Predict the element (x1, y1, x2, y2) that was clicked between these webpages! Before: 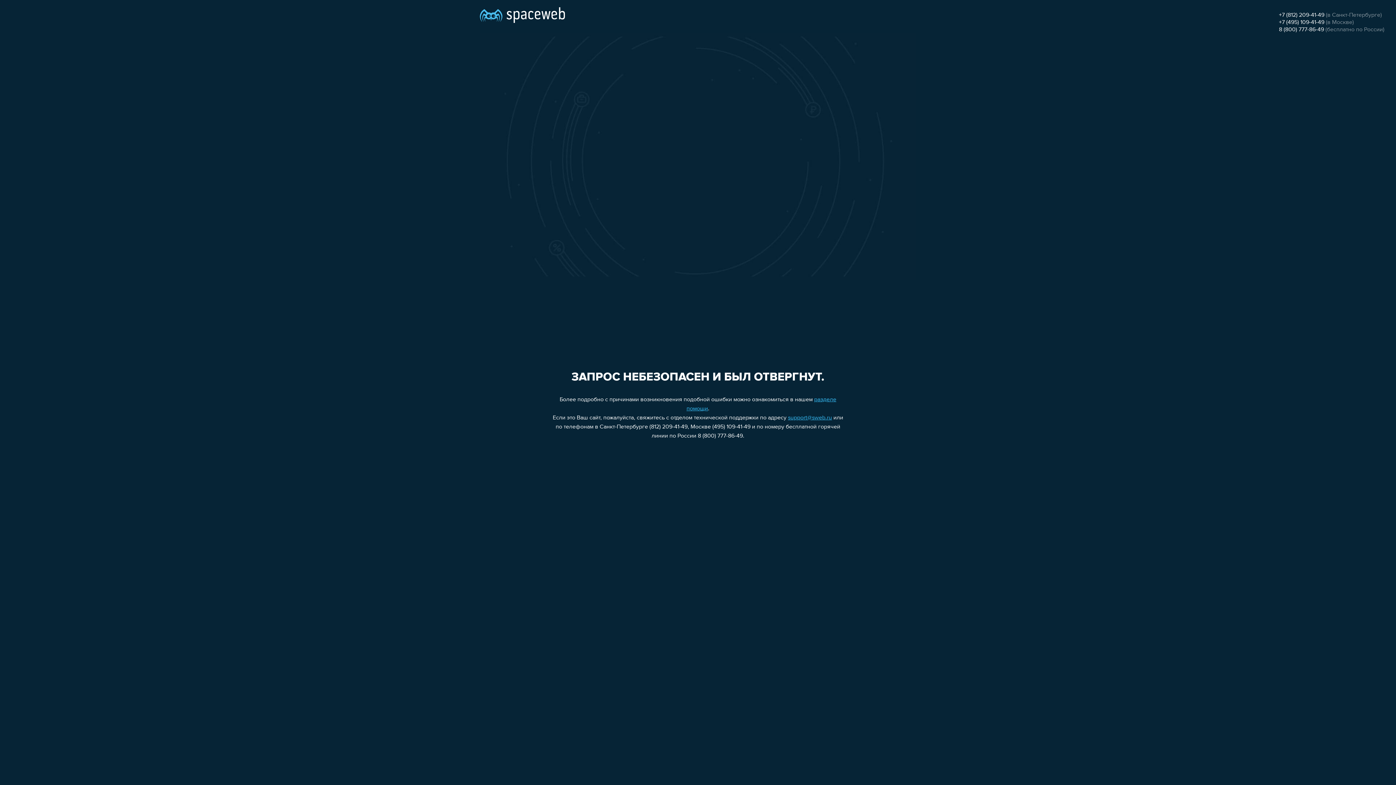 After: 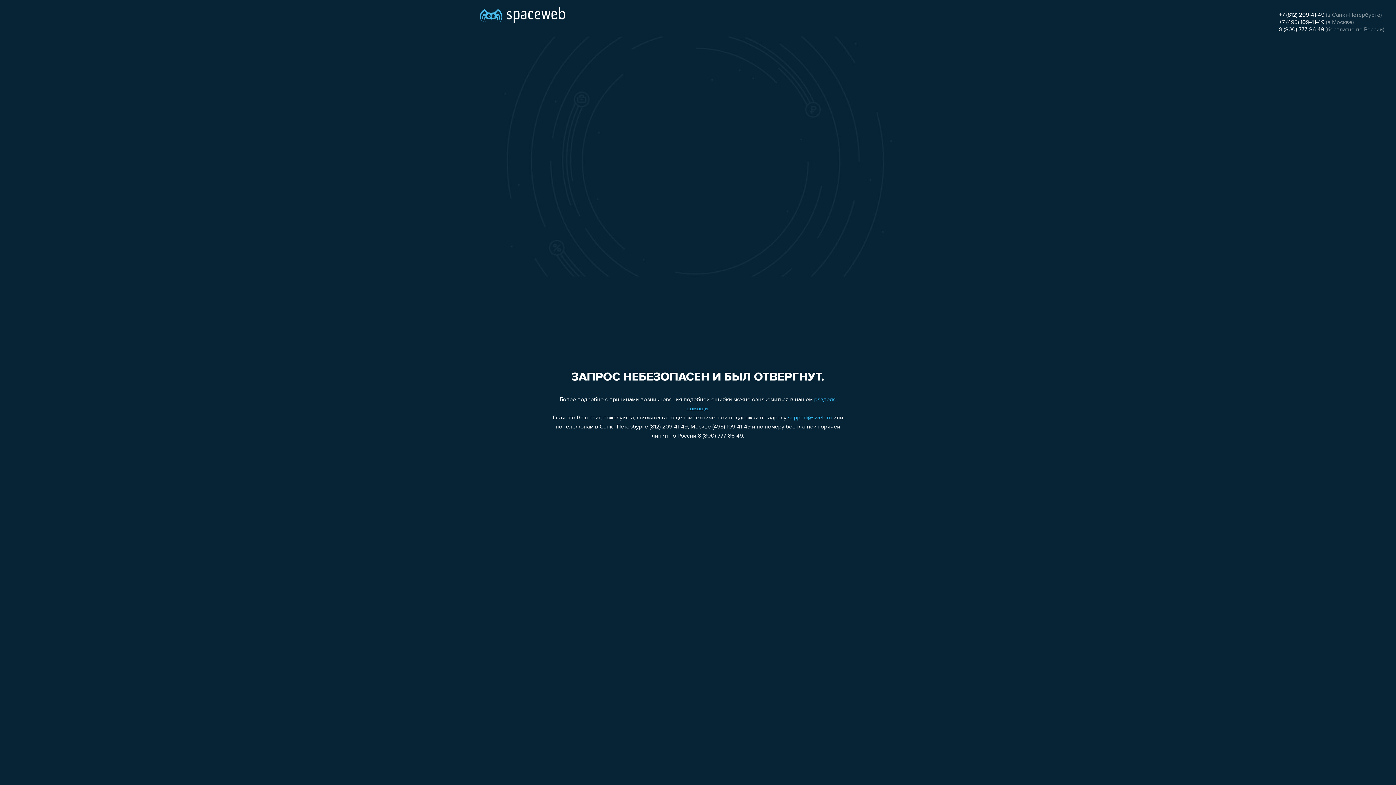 Action: label: support@sweb.ru bbox: (788, 415, 832, 421)